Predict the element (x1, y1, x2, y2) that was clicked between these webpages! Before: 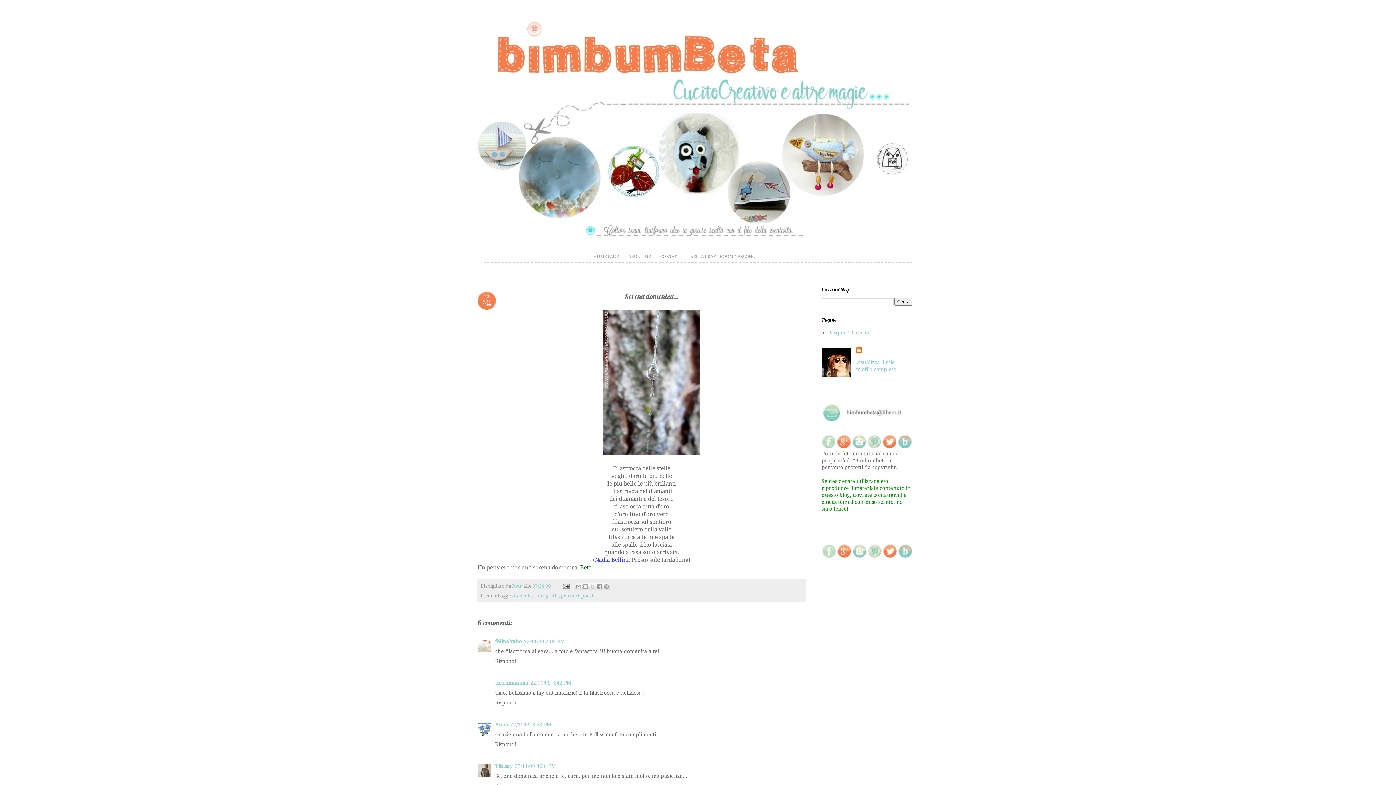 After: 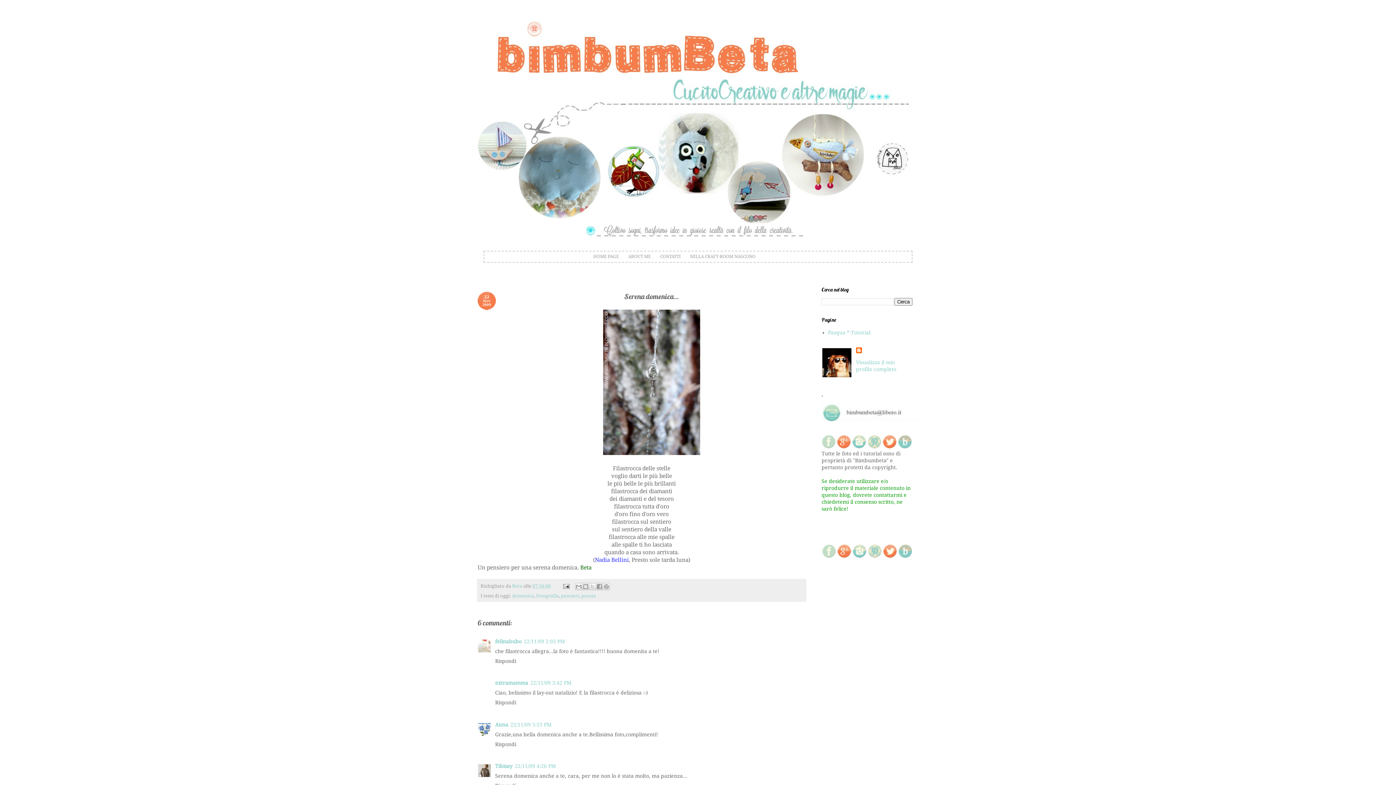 Action: bbox: (882, 444, 896, 449)